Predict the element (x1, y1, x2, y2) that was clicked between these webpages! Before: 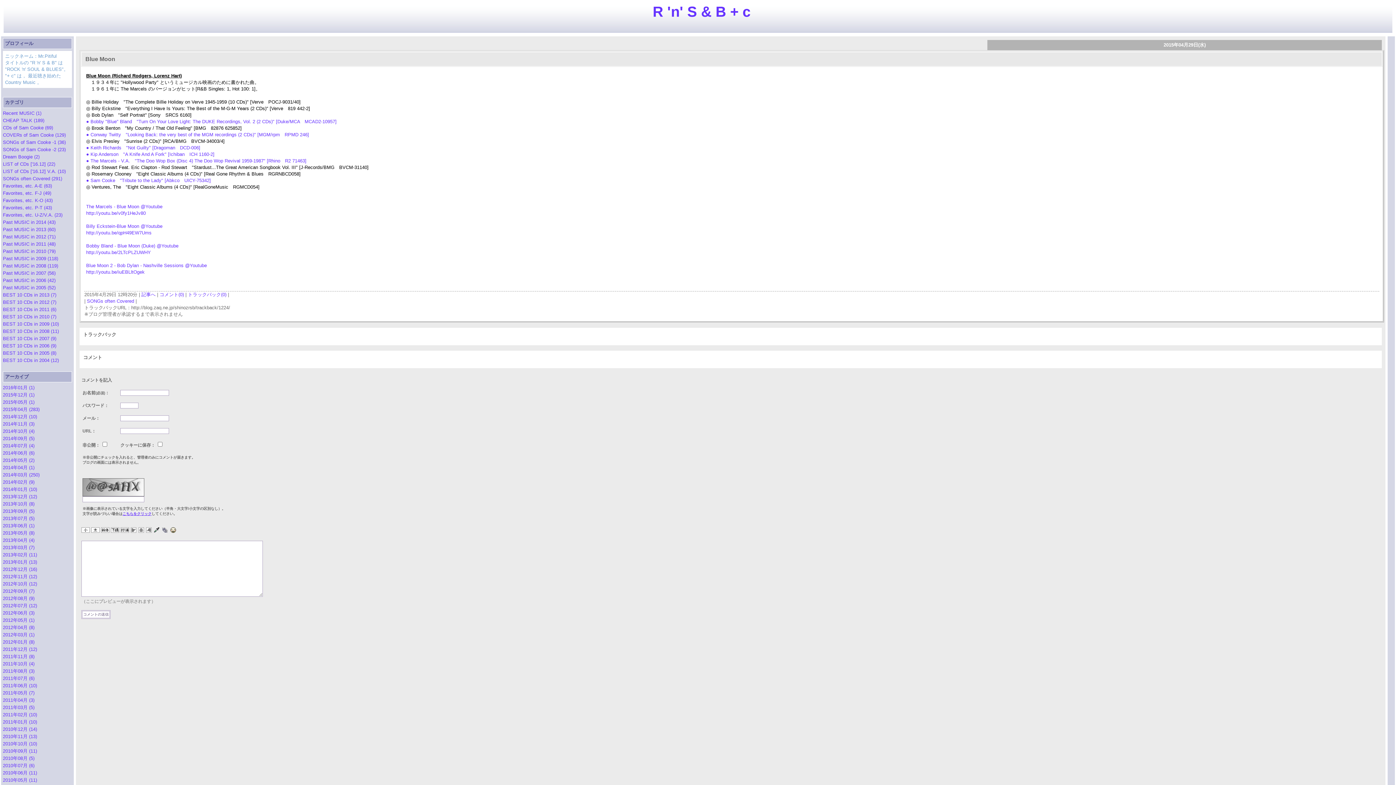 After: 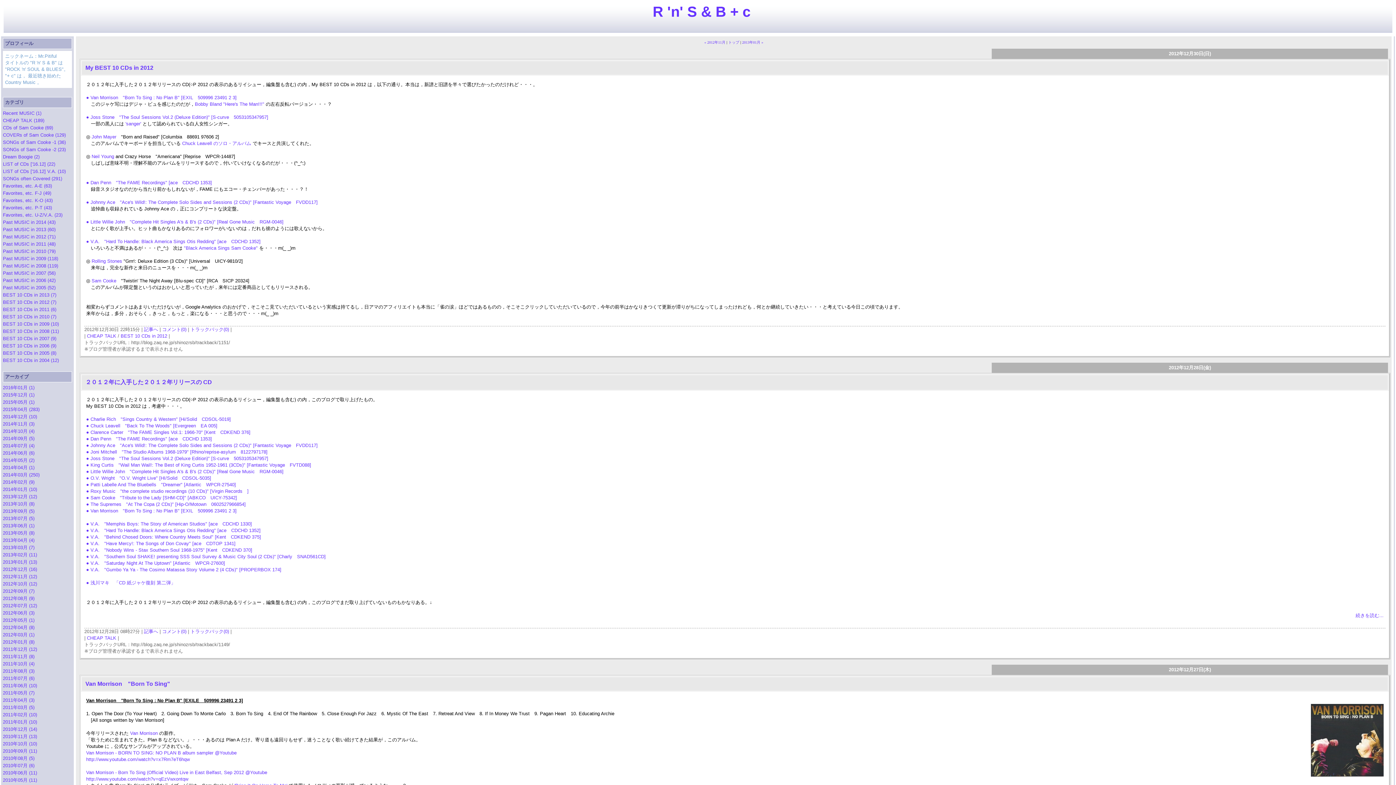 Action: label: 2012年12月 (16) bbox: (2, 566, 37, 572)